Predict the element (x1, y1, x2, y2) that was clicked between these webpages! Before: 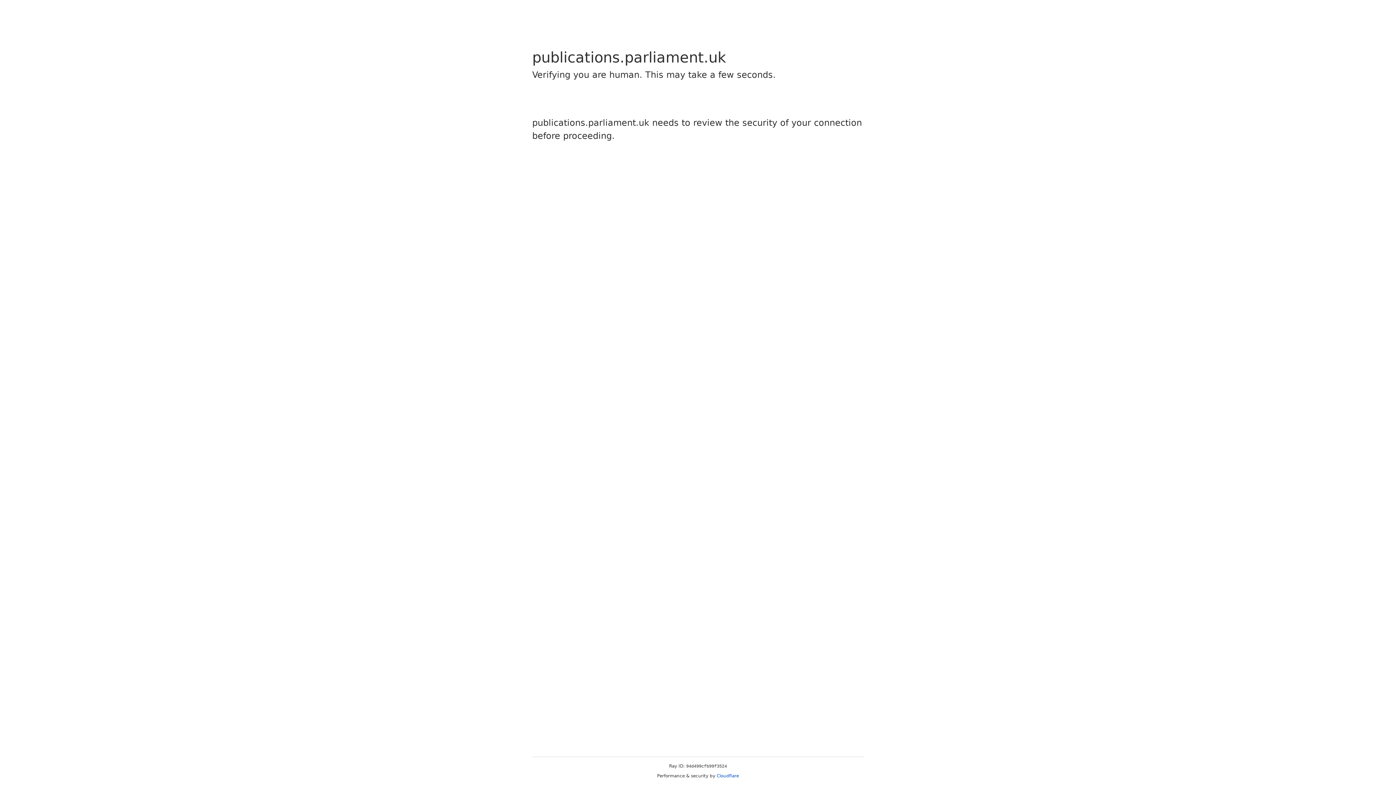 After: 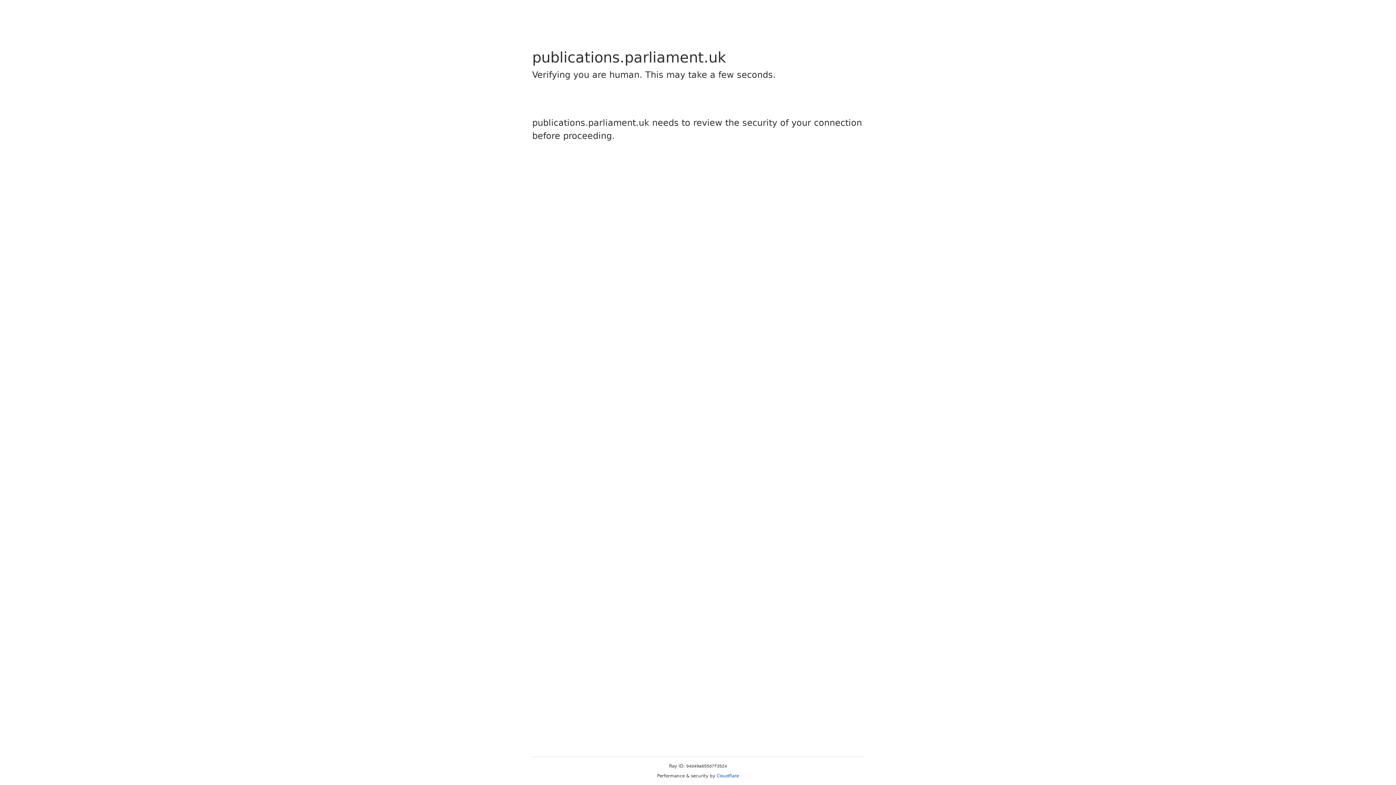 Action: label: Cloudflare bbox: (716, 773, 739, 778)